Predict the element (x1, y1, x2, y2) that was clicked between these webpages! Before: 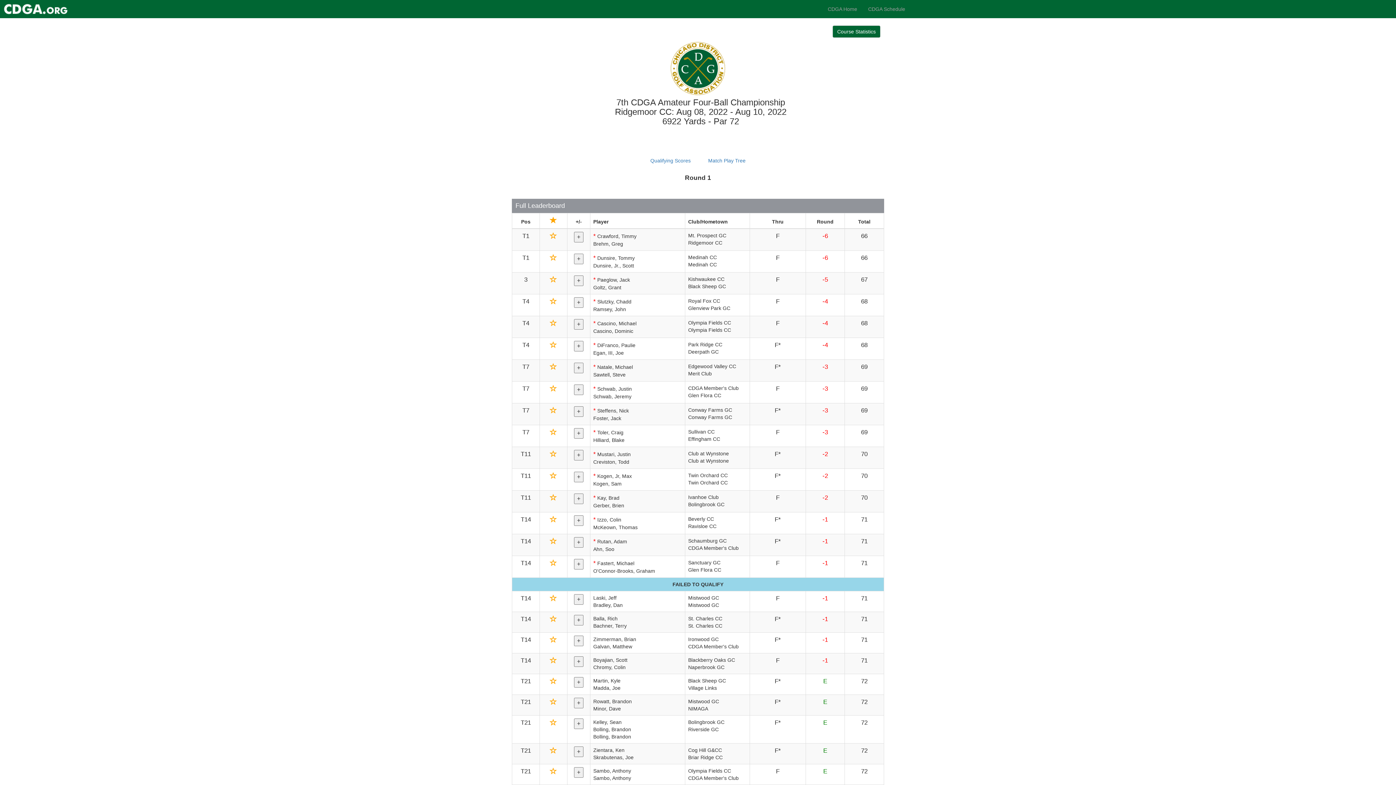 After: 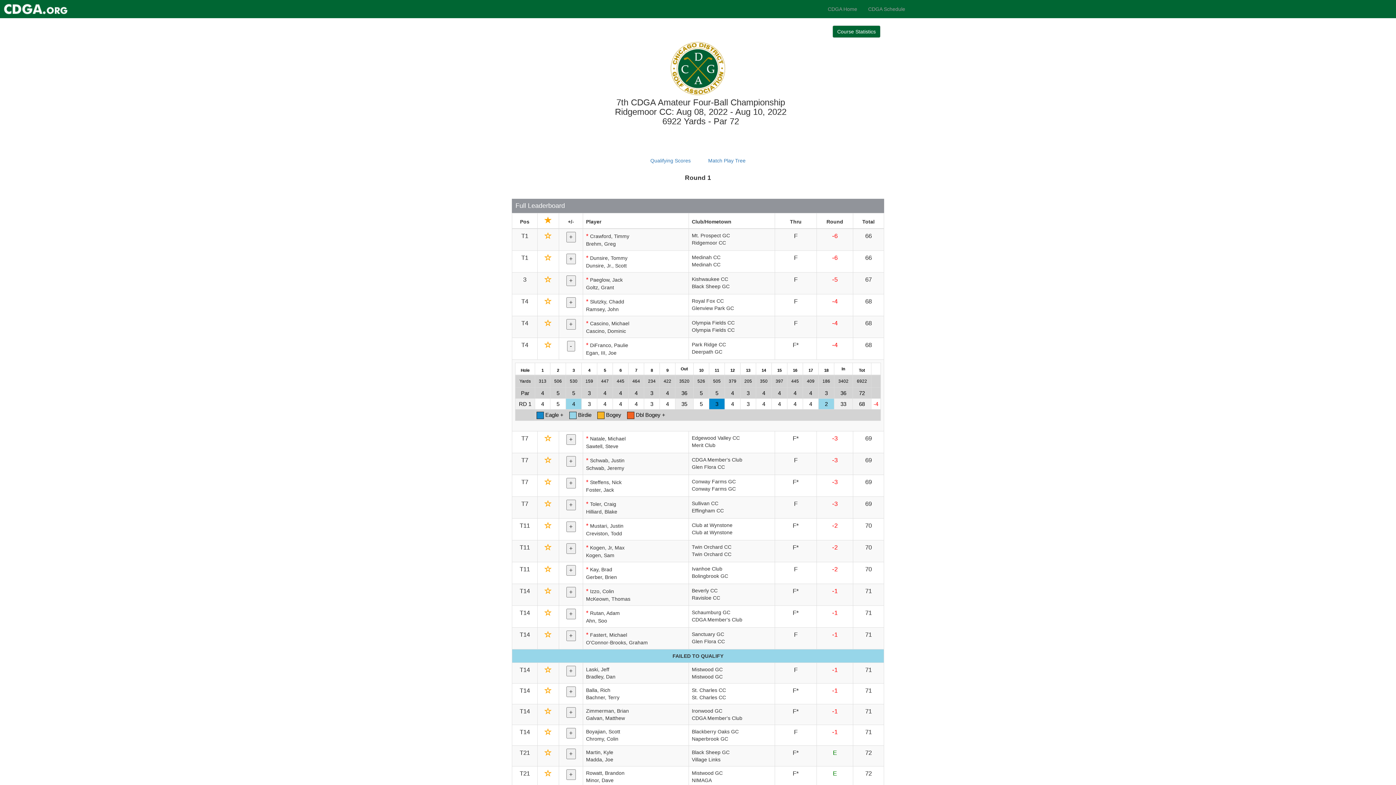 Action: bbox: (574, 341, 583, 351) label: +